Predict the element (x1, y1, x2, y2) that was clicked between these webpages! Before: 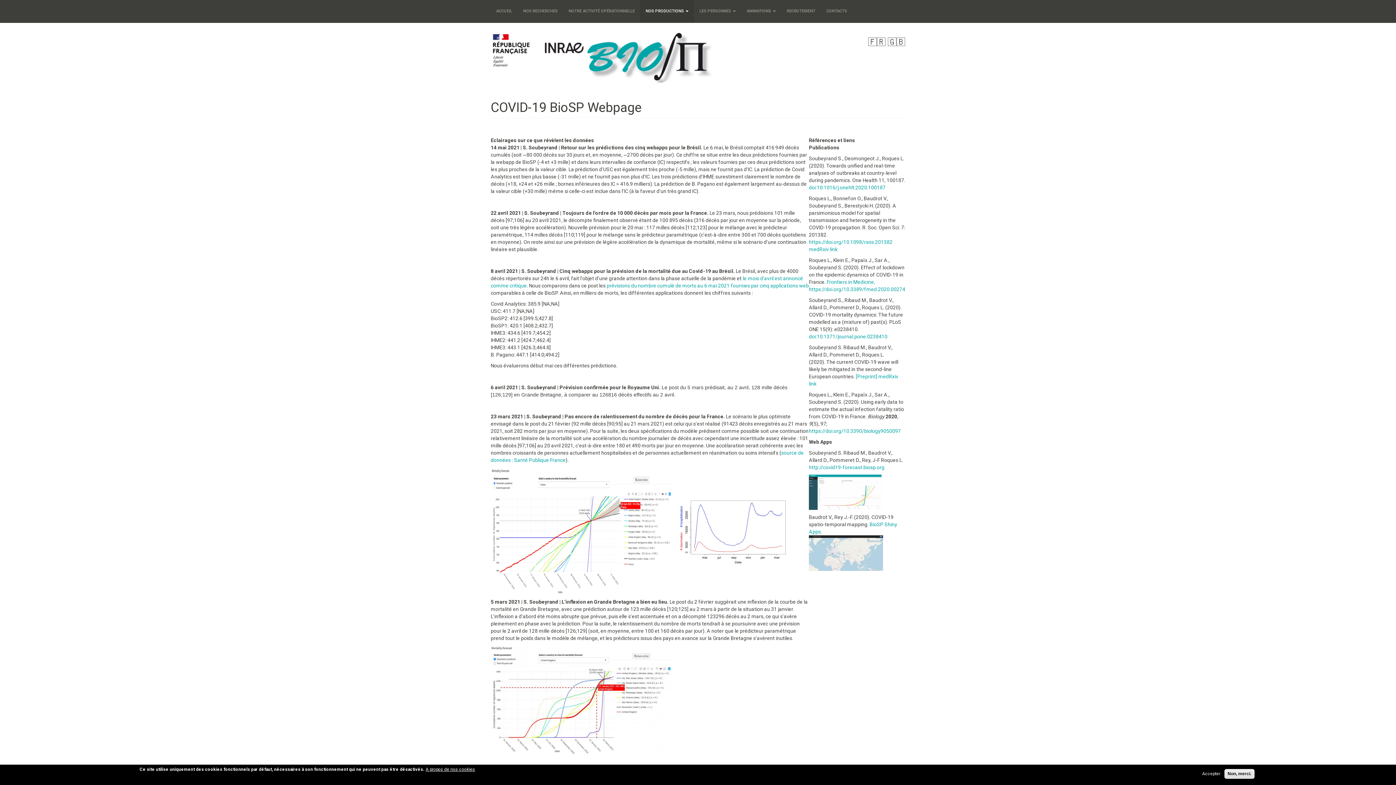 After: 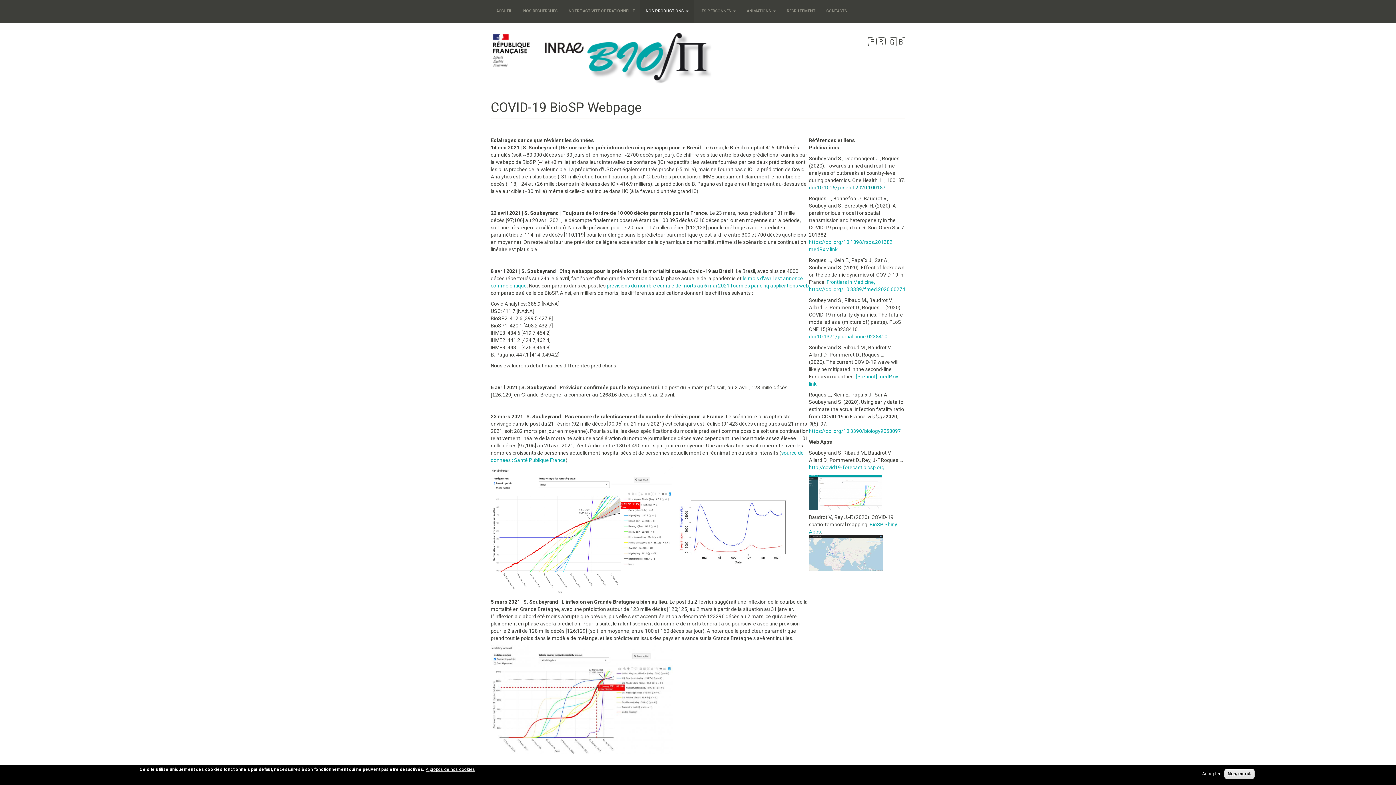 Action: bbox: (809, 184, 885, 190) label: doi:10.1016/j.onehlt.2020.100187